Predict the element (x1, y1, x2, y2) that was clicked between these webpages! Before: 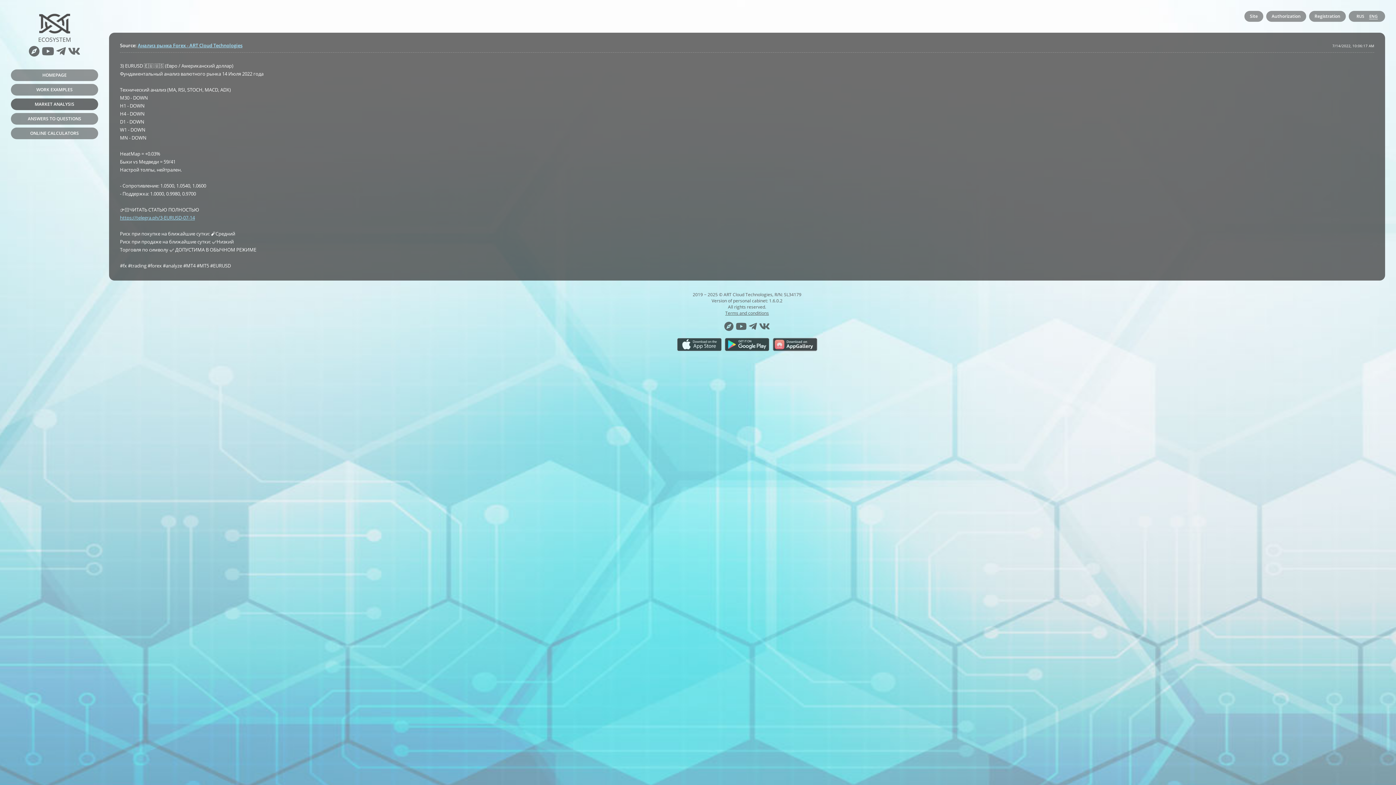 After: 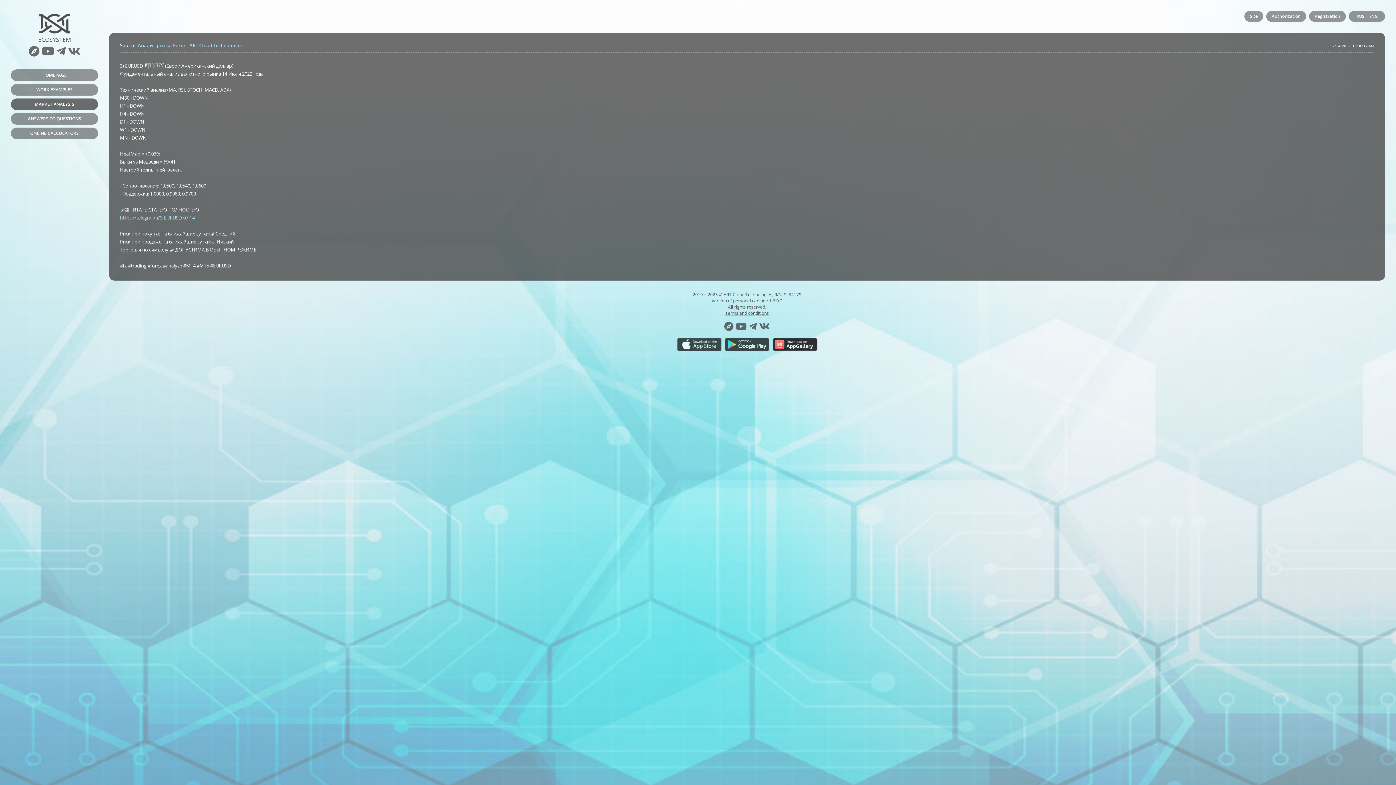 Action: bbox: (771, 339, 819, 345)